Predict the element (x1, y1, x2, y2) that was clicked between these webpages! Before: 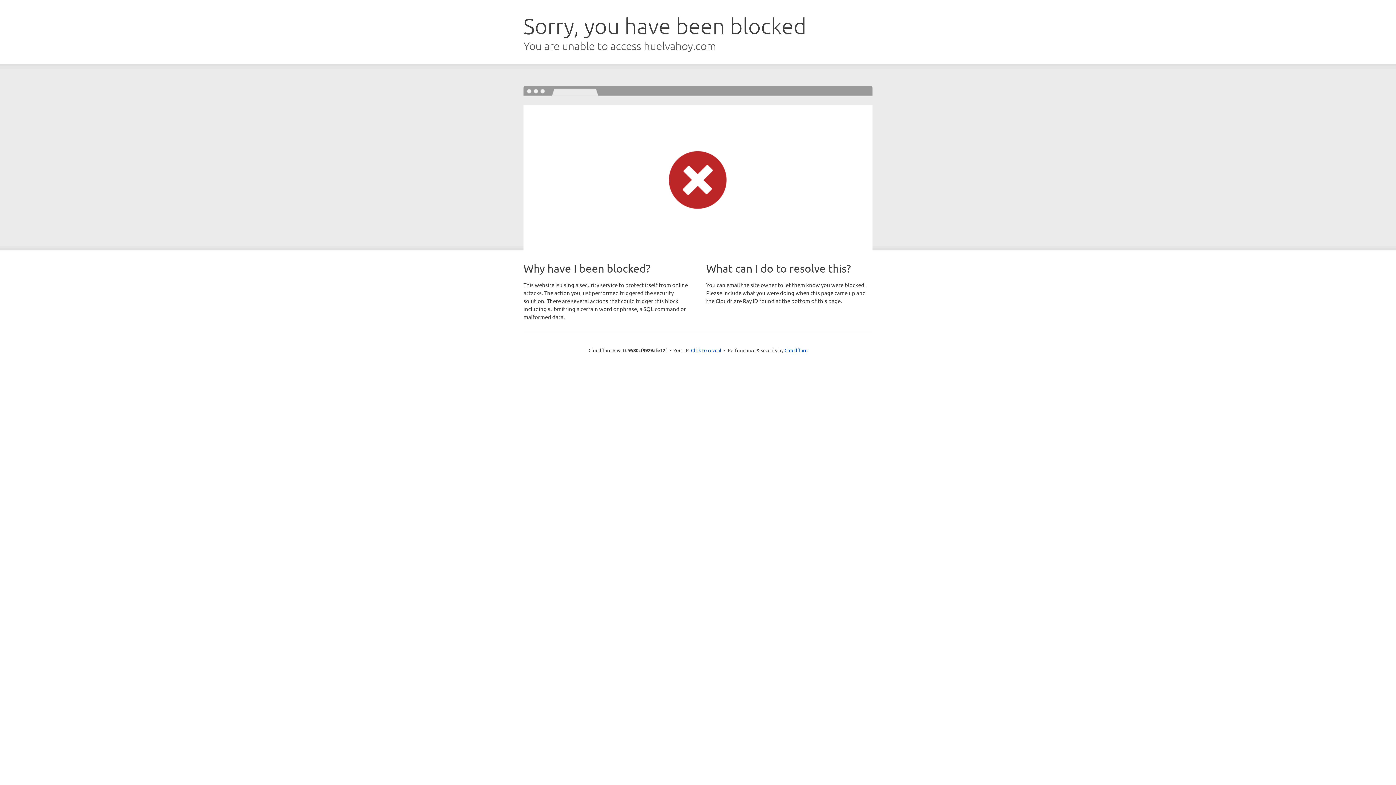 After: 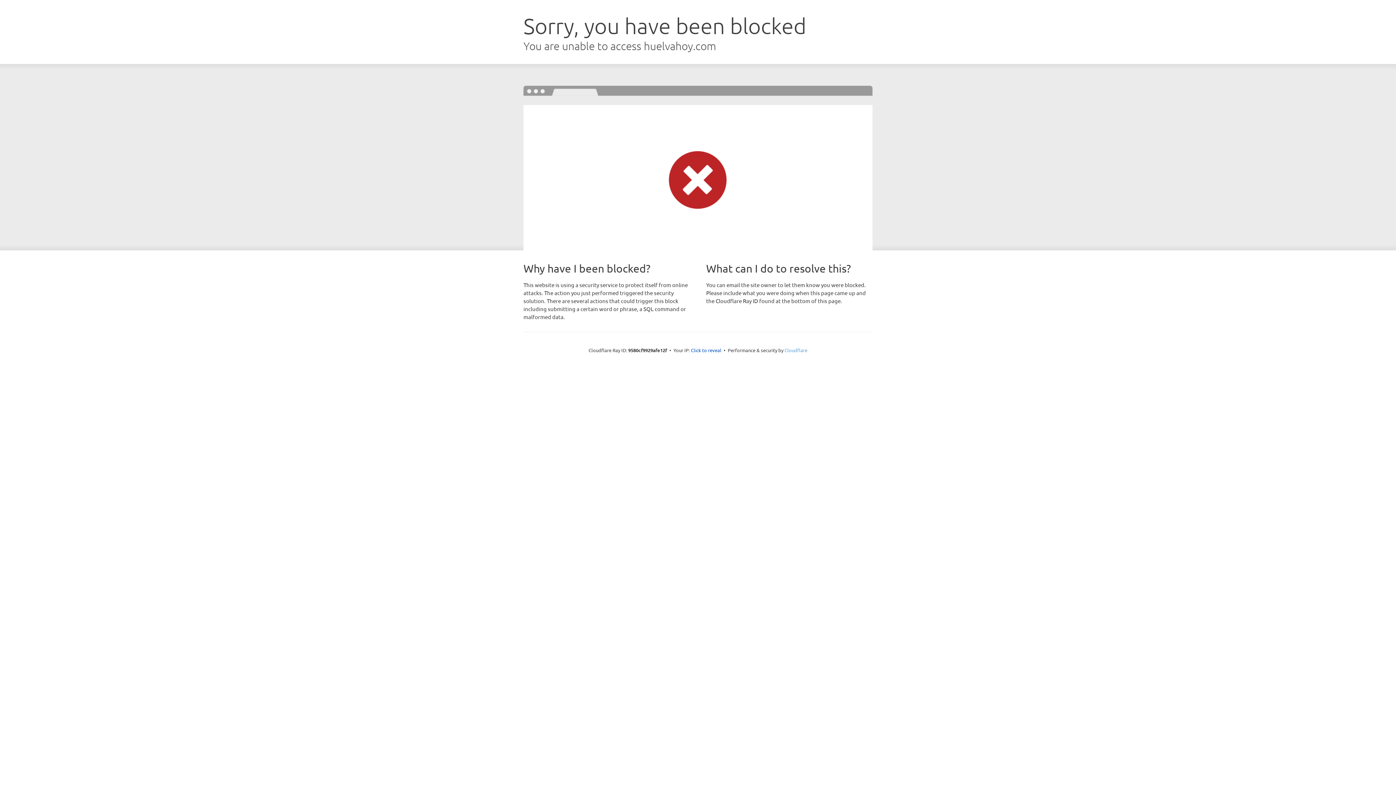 Action: label: Cloudflare bbox: (784, 347, 807, 353)